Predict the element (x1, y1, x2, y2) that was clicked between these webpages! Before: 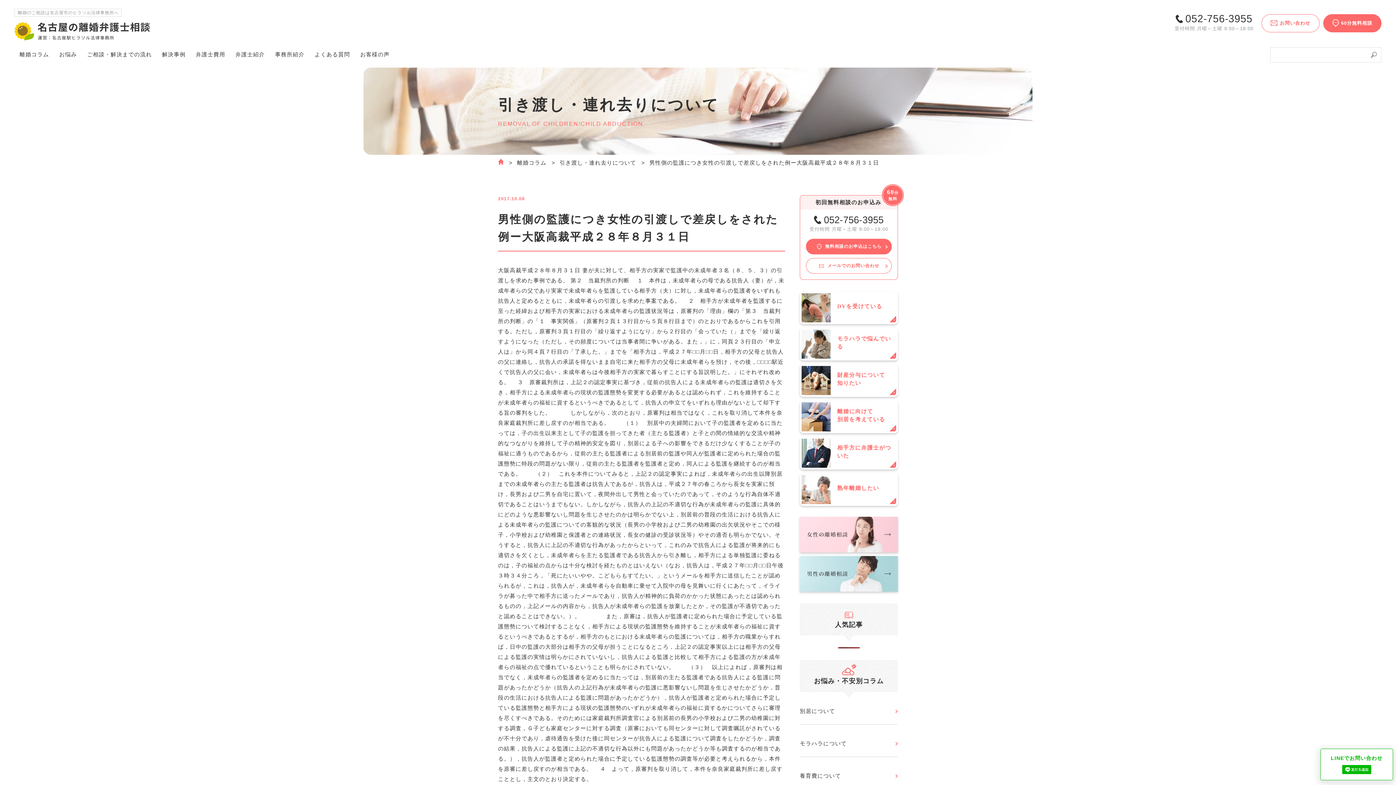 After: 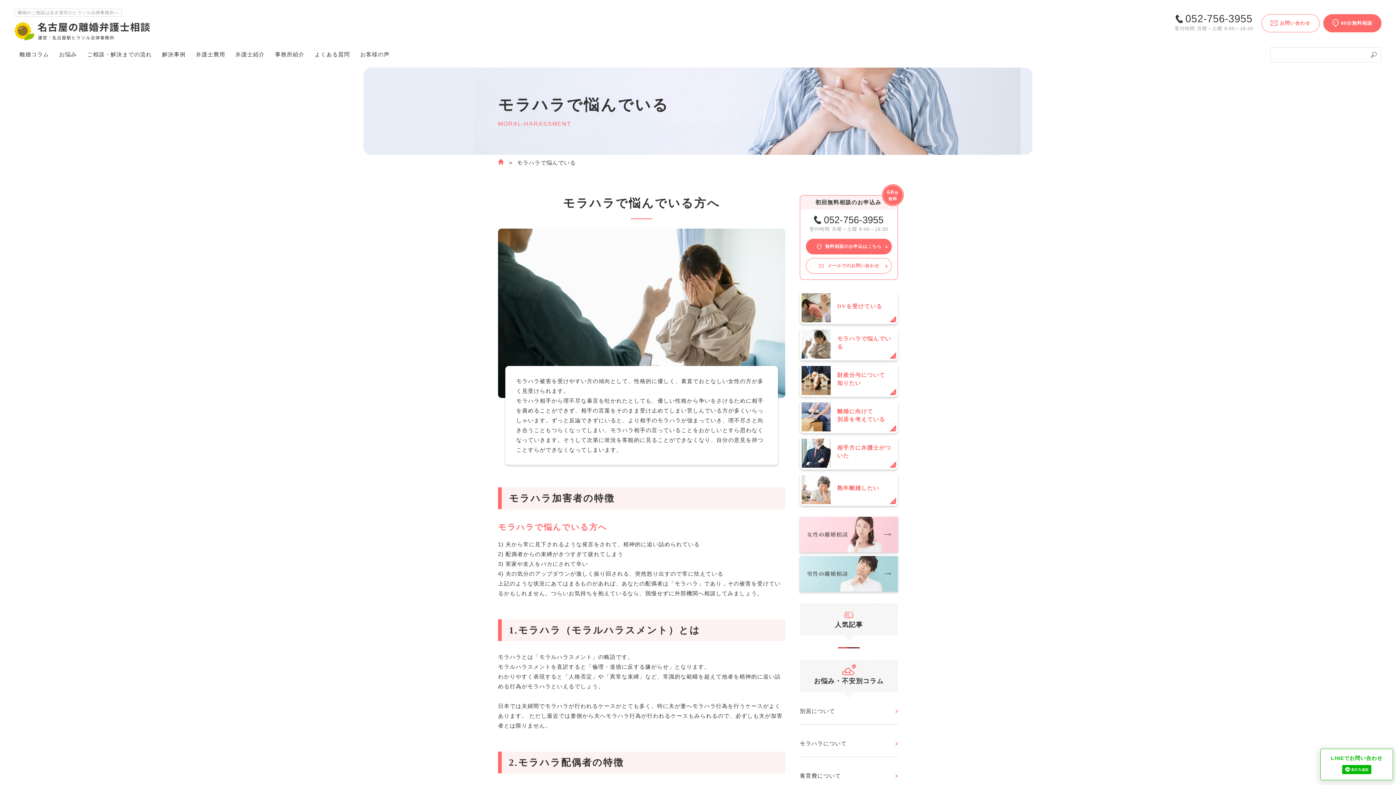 Action: label: モラハラで悩んでいる bbox: (800, 328, 898, 360)